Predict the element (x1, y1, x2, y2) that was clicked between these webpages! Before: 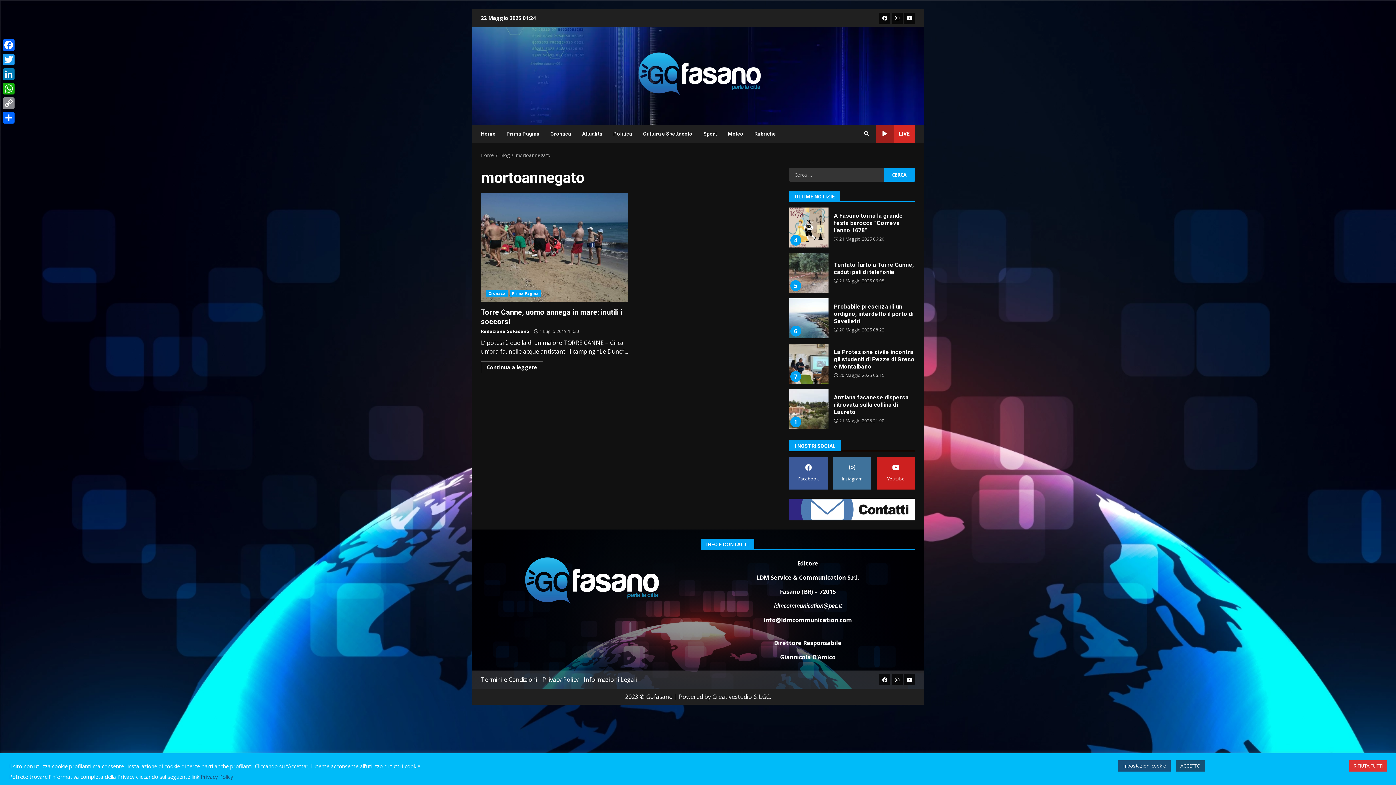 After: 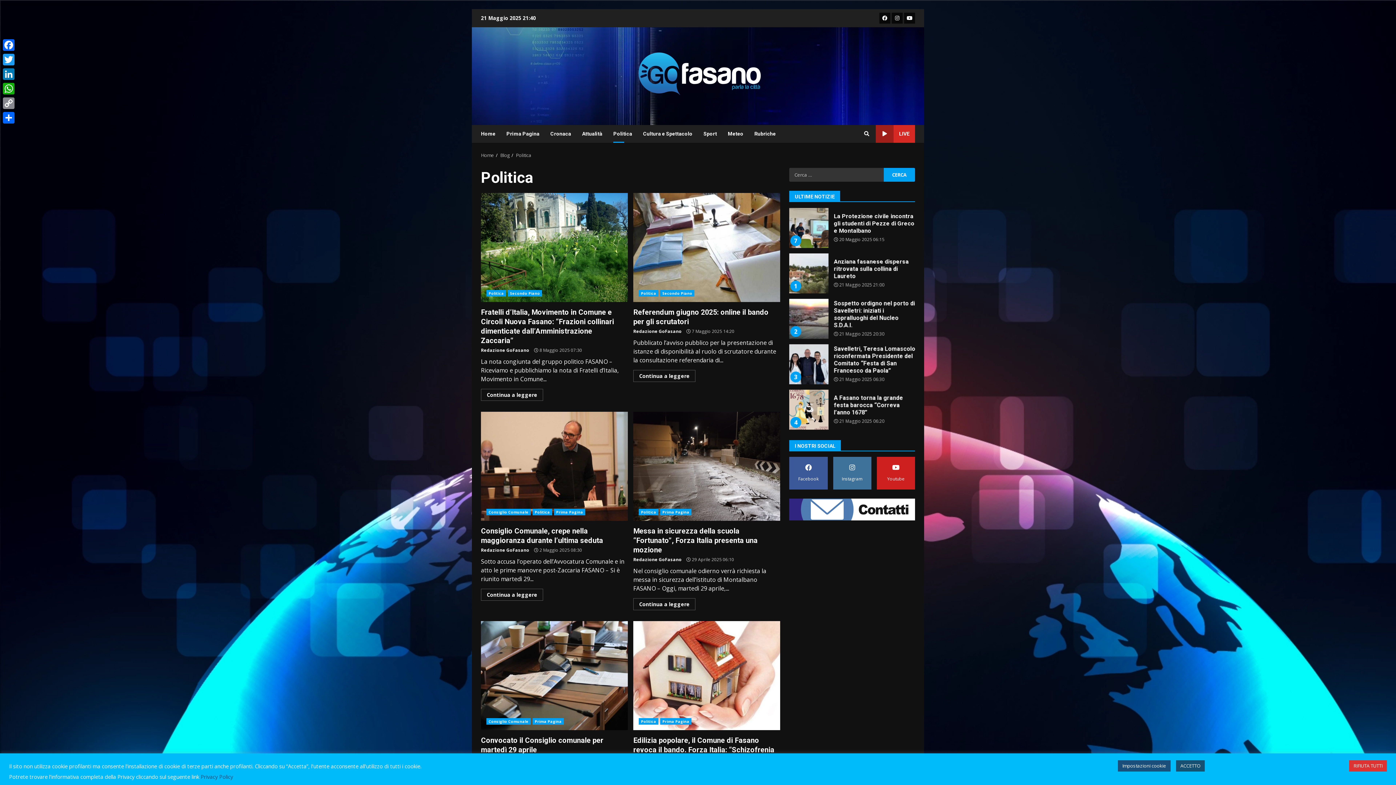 Action: bbox: (608, 124, 637, 142) label: Politica